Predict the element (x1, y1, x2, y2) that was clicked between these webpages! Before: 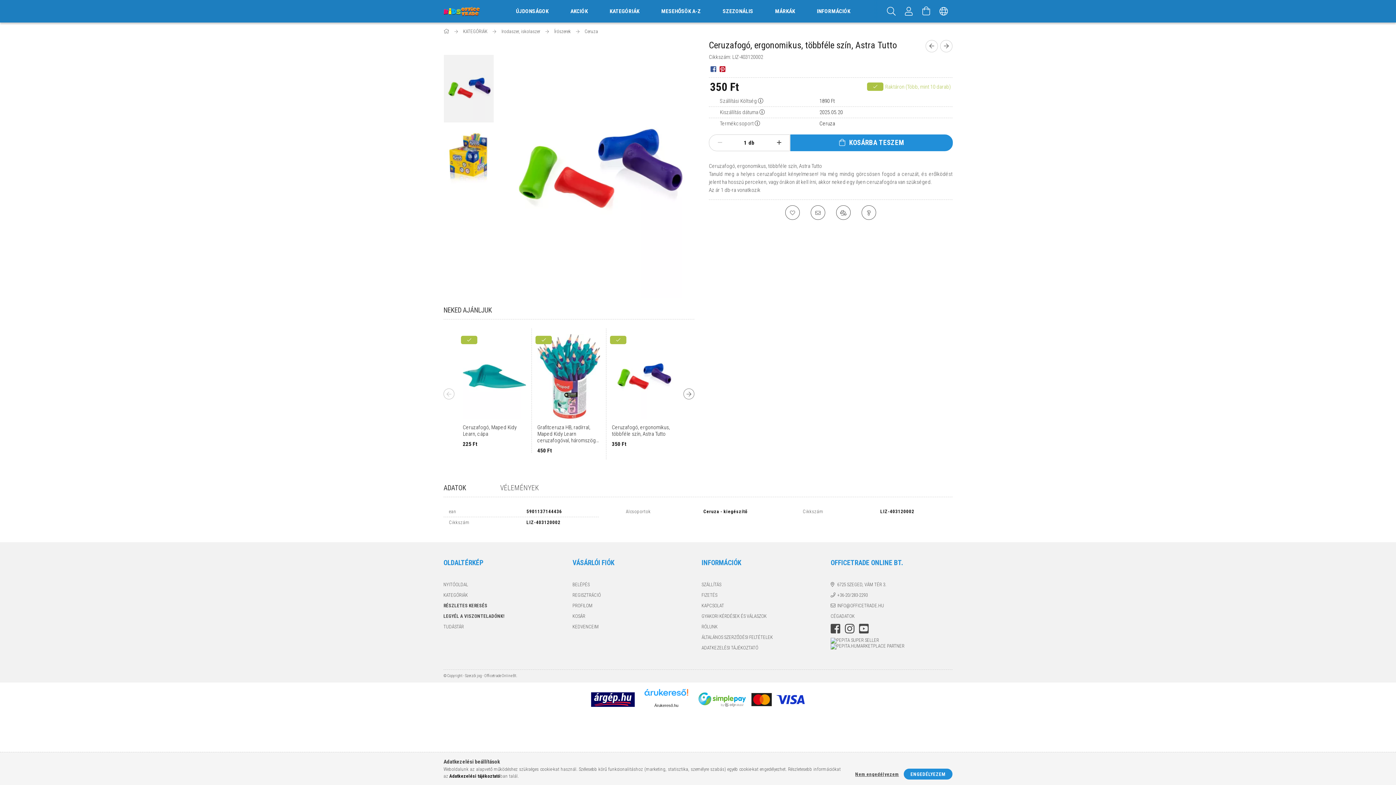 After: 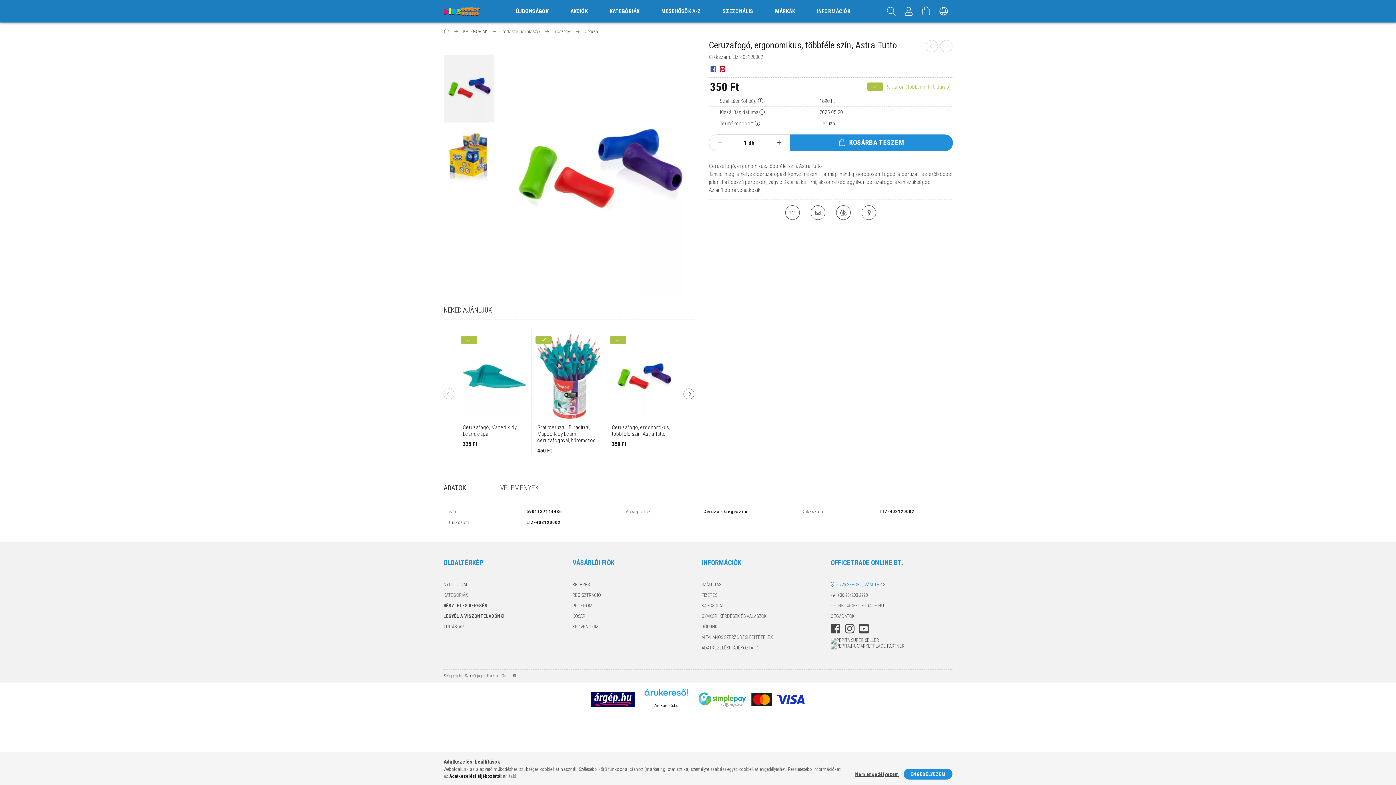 Action: label: 6725 SZEGED, VÁM TÉR 3. bbox: (830, 581, 886, 588)